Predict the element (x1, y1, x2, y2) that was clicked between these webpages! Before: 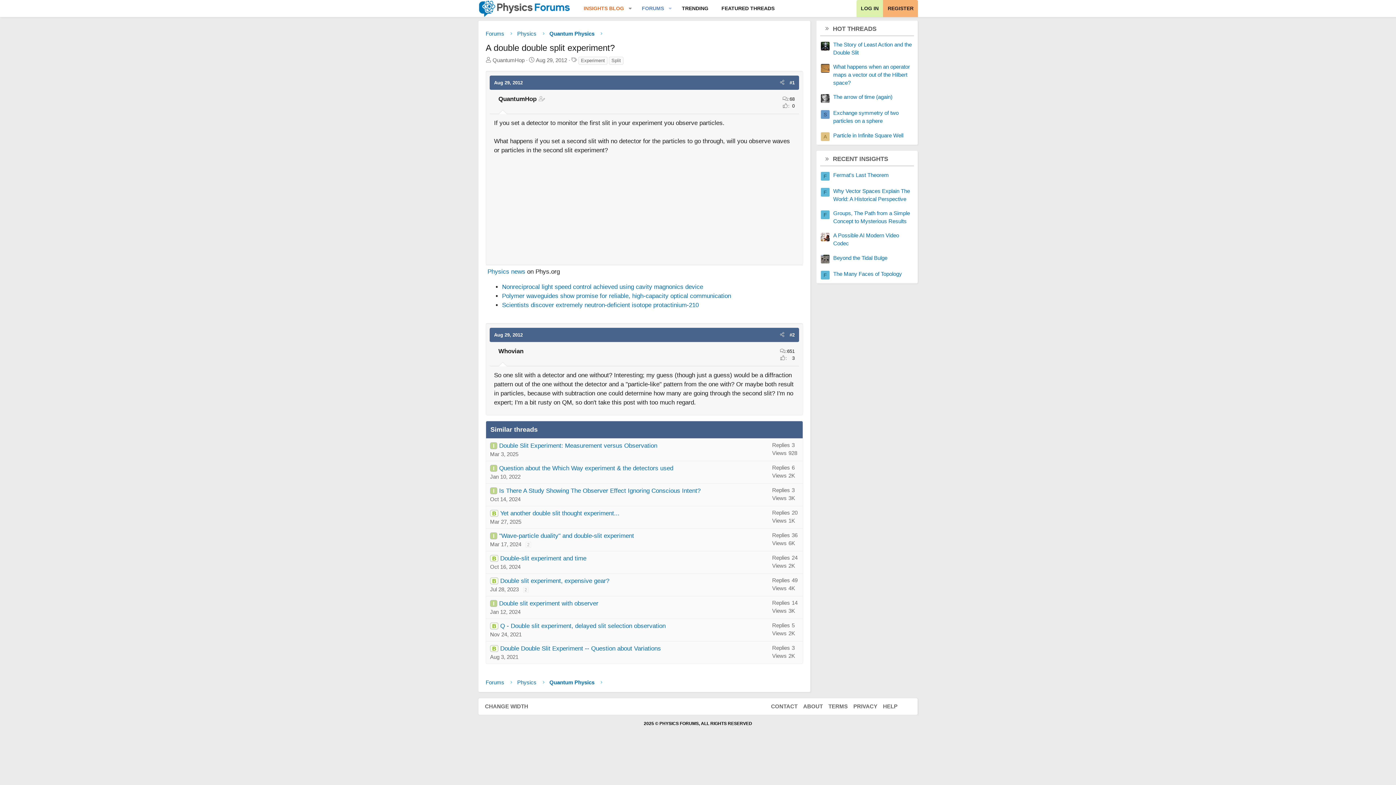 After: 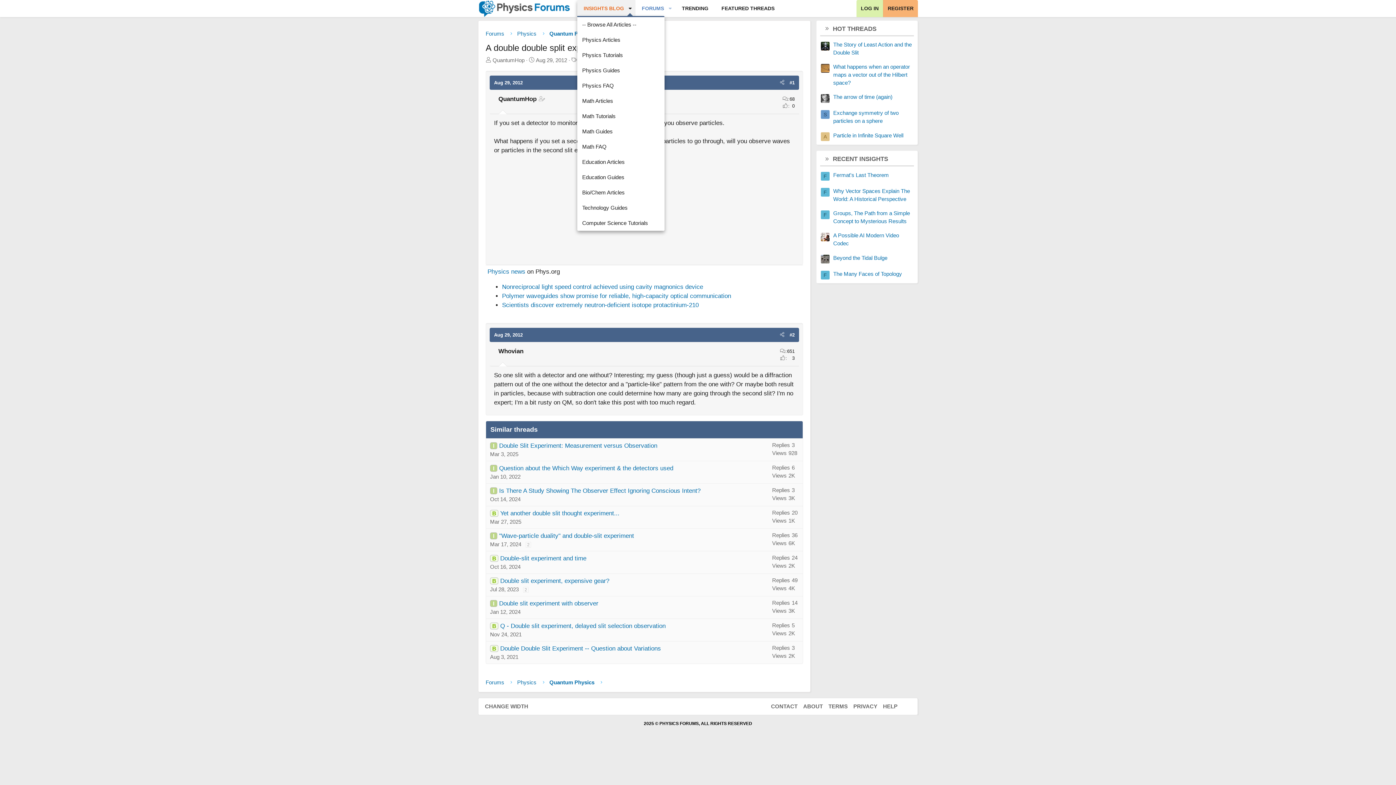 Action: label: Toggle expanded bbox: (625, 0, 635, 17)